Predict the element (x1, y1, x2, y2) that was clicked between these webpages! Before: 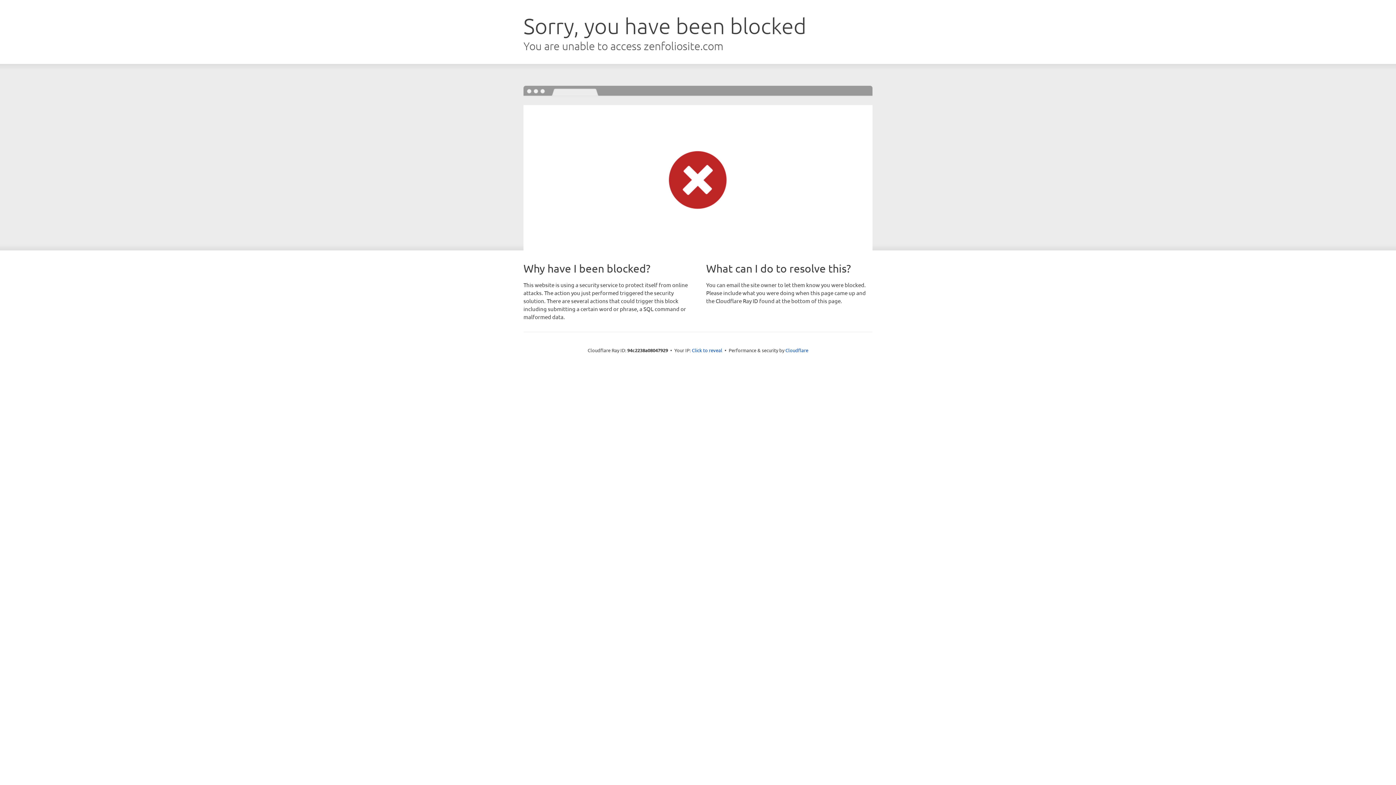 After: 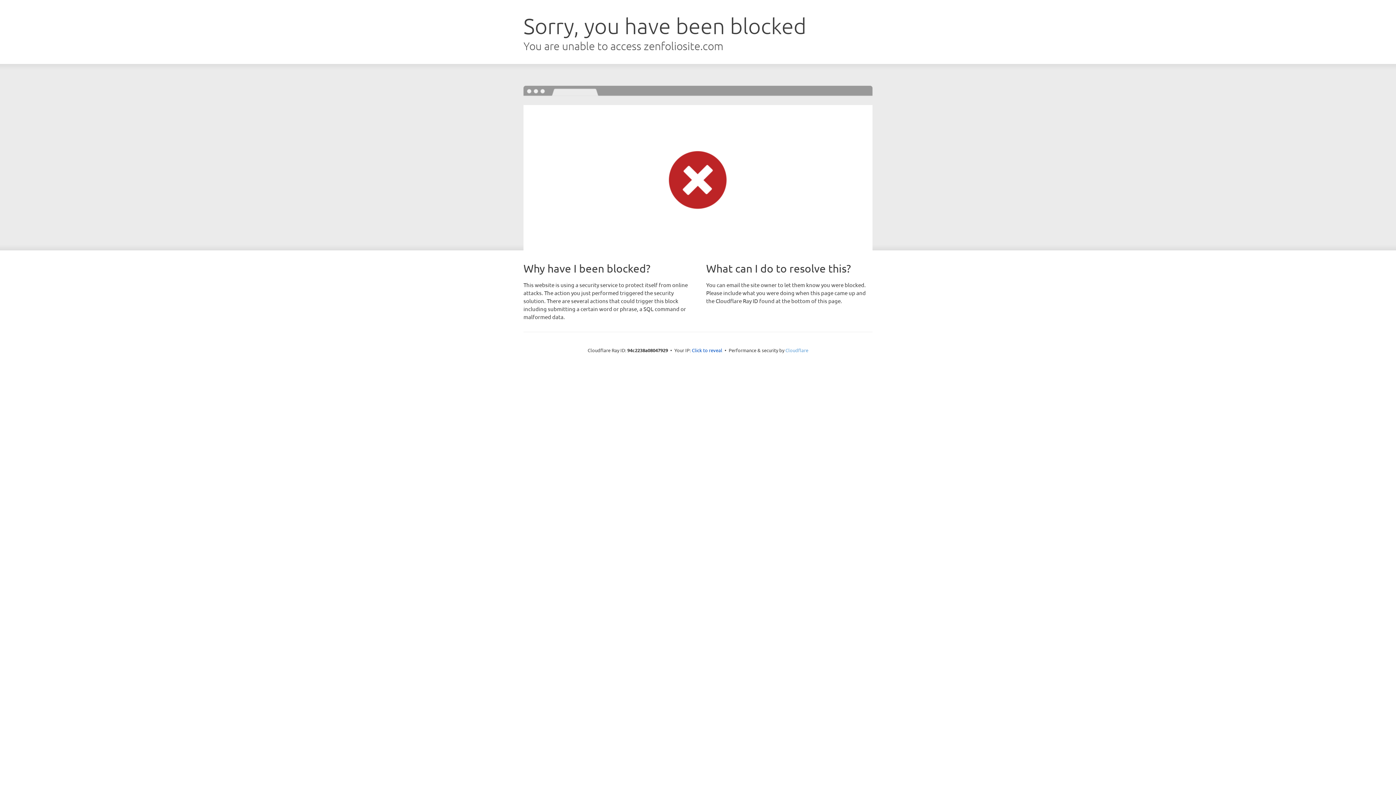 Action: label: Cloudflare bbox: (785, 347, 808, 353)